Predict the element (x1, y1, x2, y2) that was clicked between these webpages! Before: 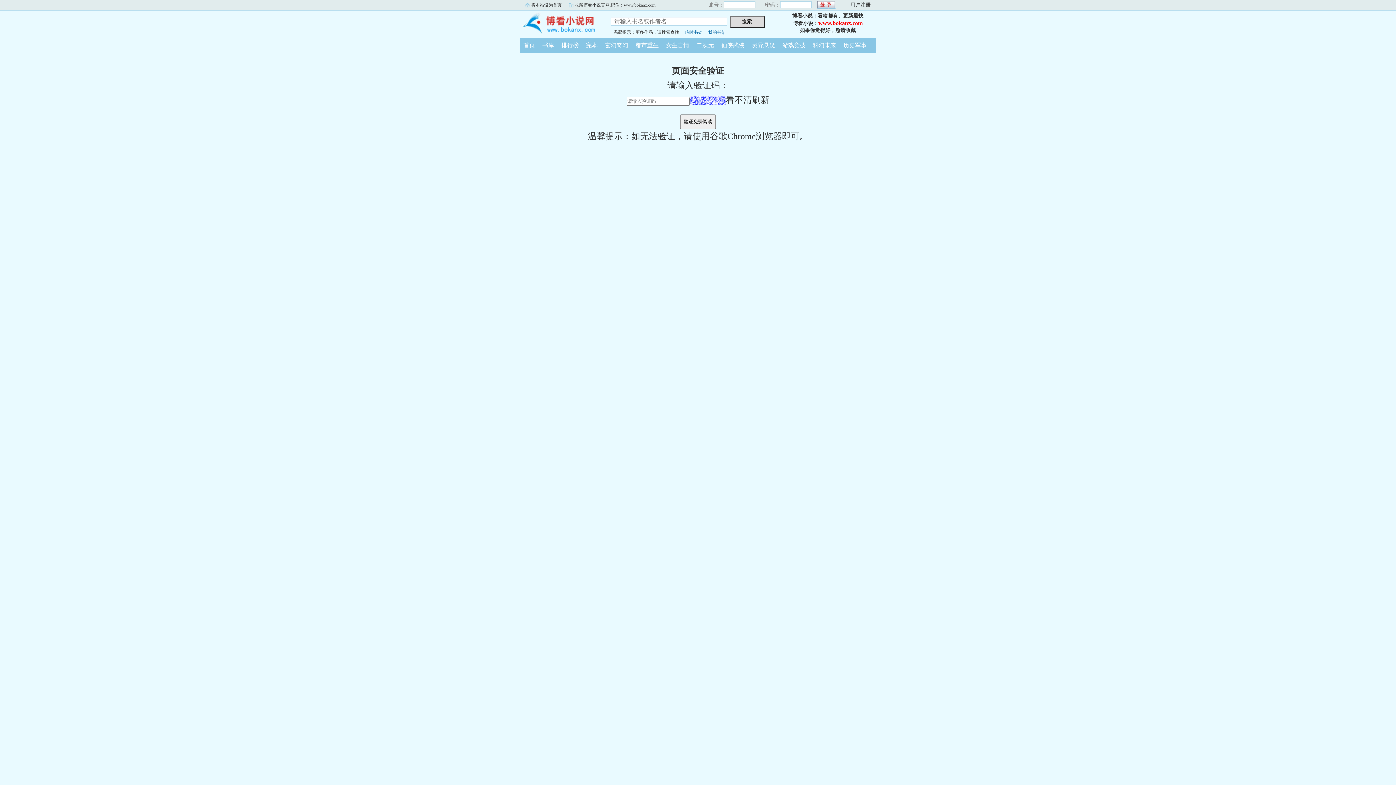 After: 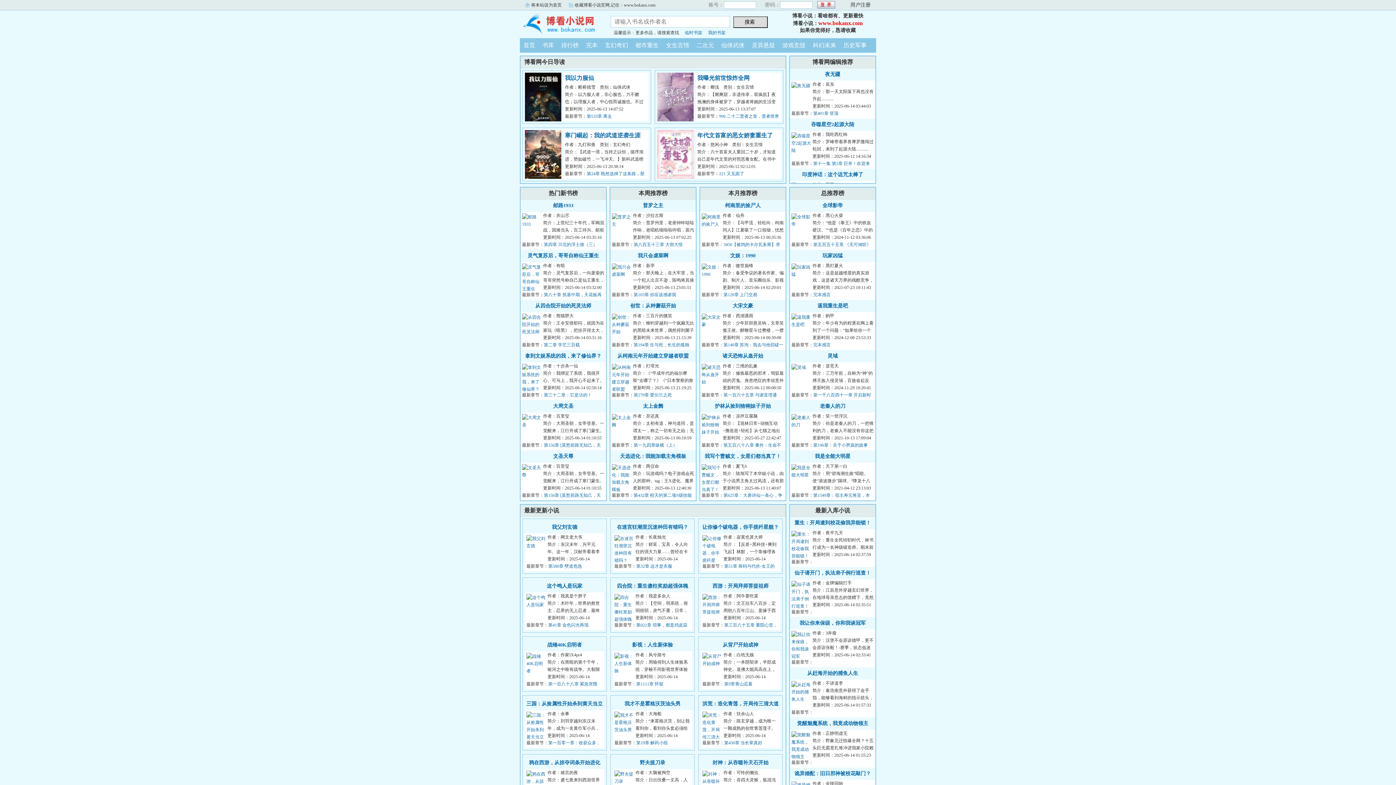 Action: bbox: (520, 42, 538, 48) label: 首页